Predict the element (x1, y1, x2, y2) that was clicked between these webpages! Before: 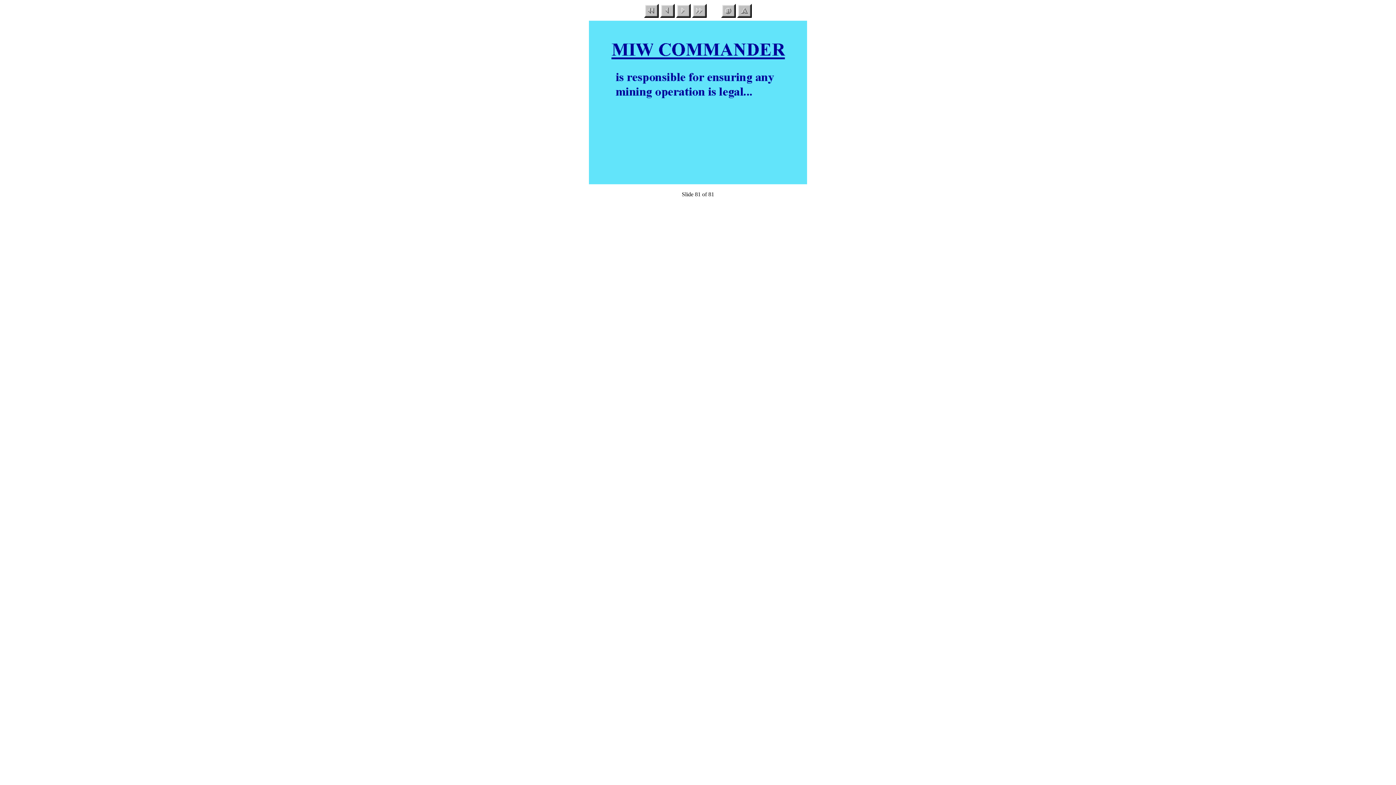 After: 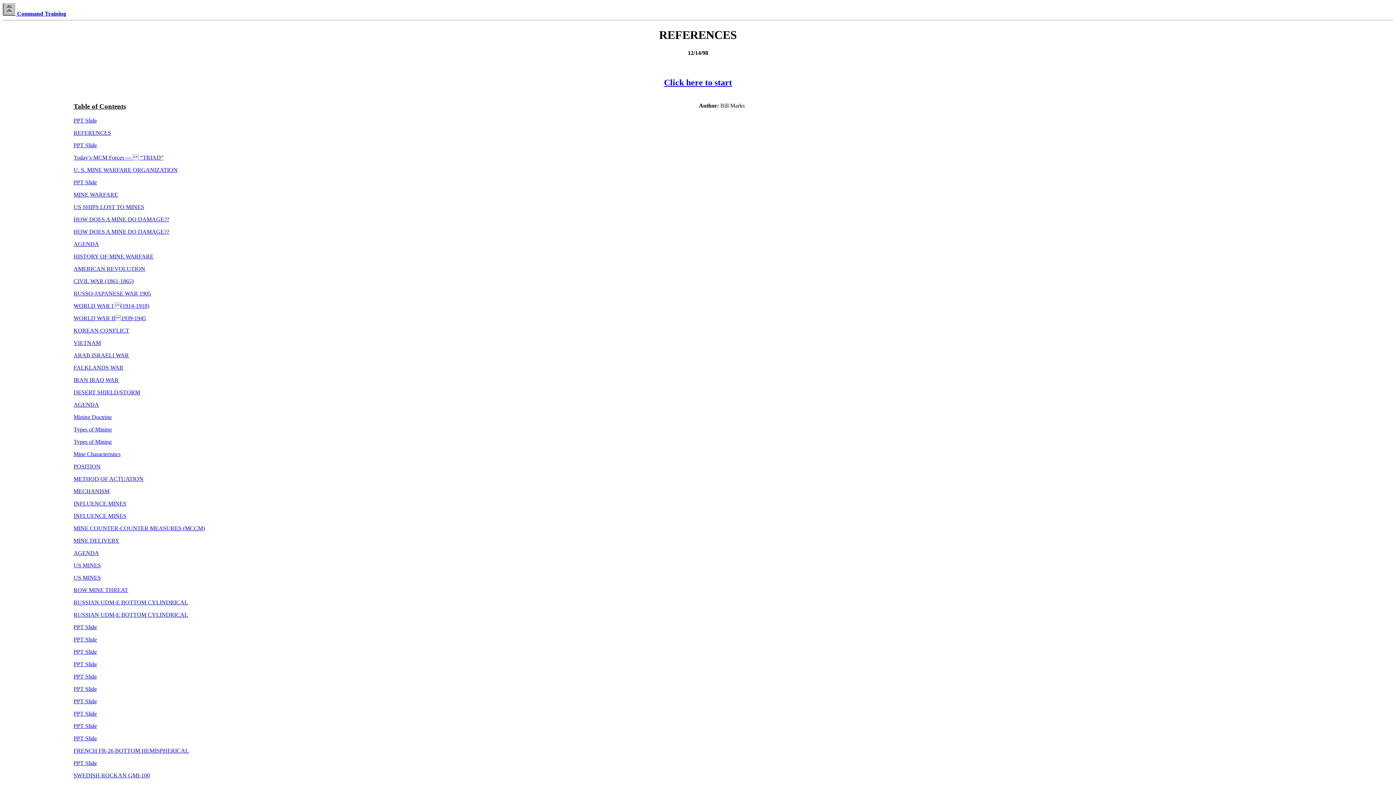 Action: bbox: (721, 12, 736, 18)